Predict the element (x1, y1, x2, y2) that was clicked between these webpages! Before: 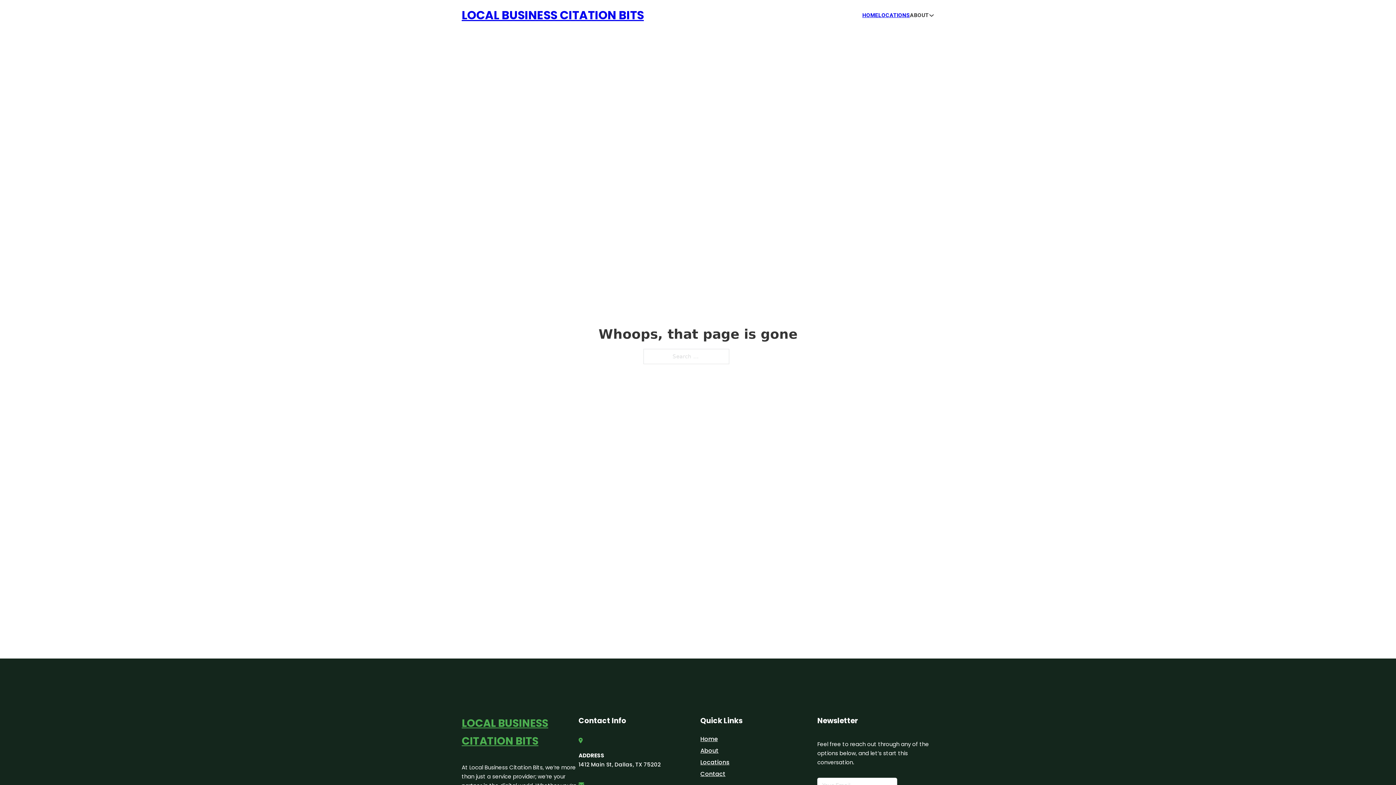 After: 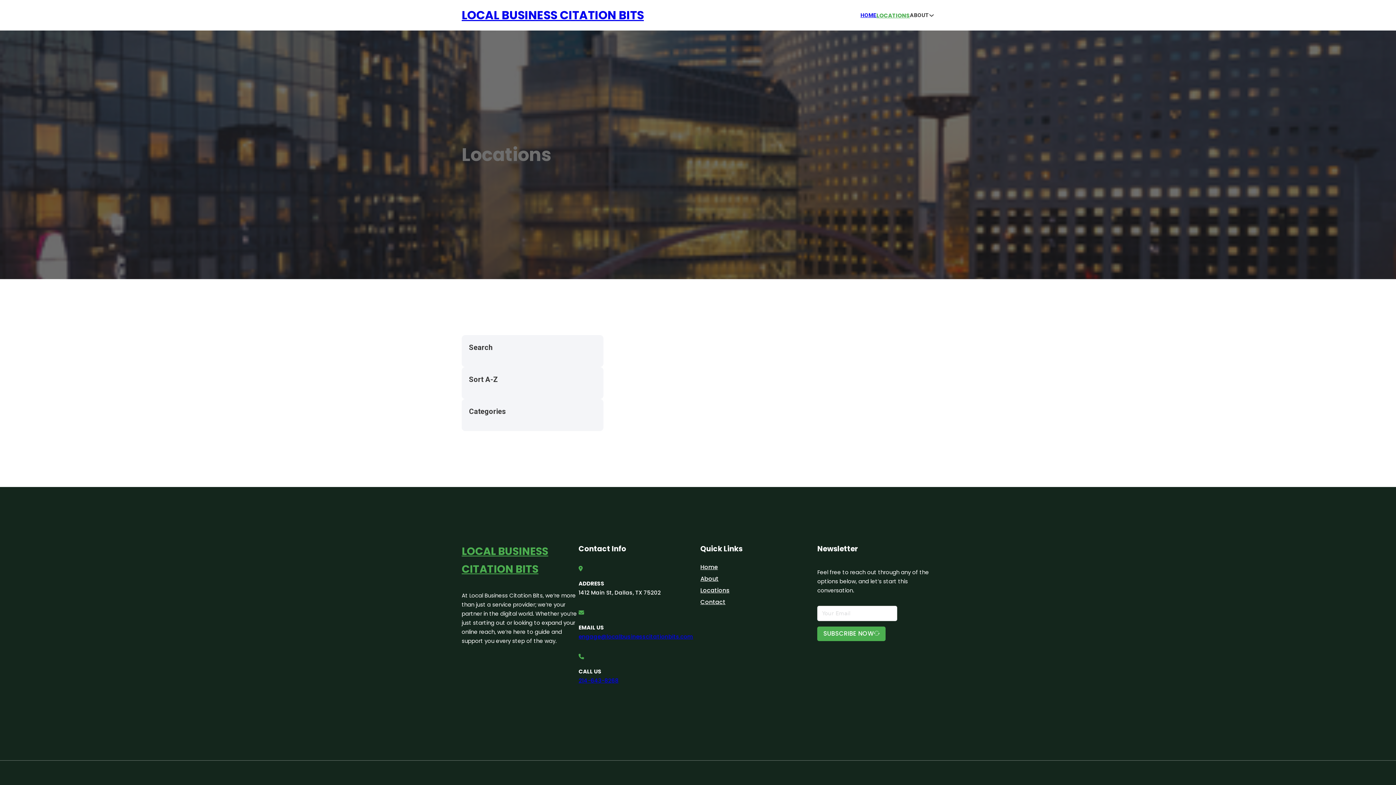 Action: label: Locations bbox: (700, 757, 729, 767)